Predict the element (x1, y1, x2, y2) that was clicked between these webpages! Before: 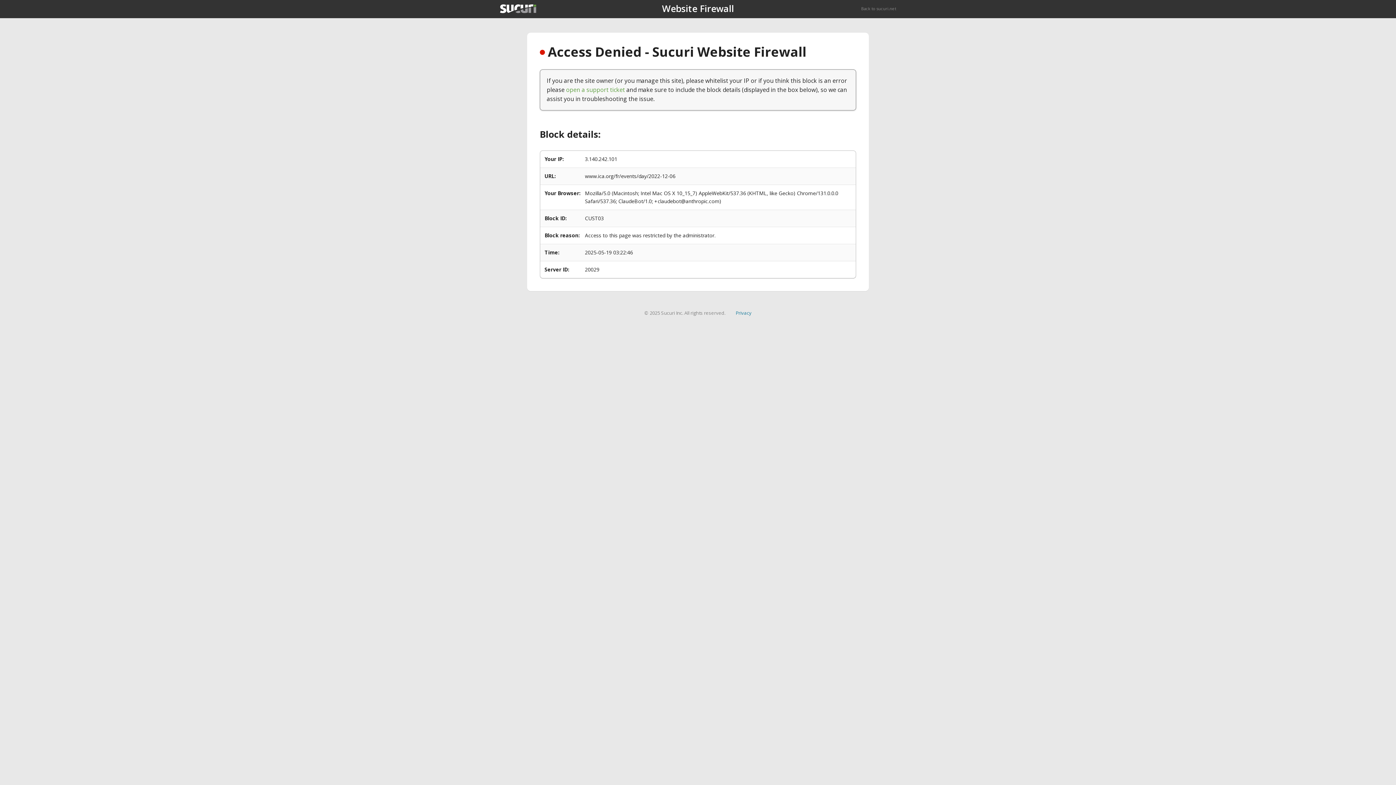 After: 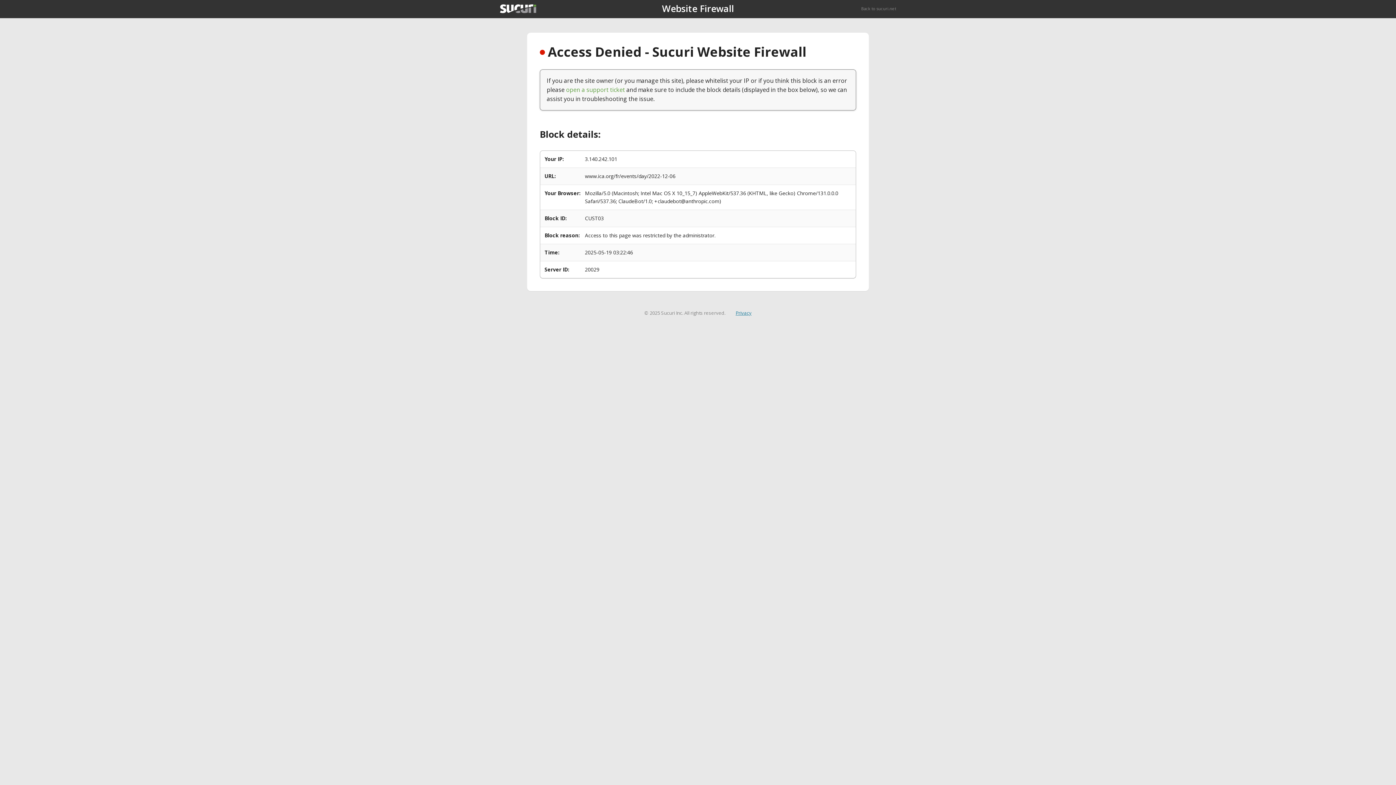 Action: bbox: (735, 309, 751, 316) label: Privacy